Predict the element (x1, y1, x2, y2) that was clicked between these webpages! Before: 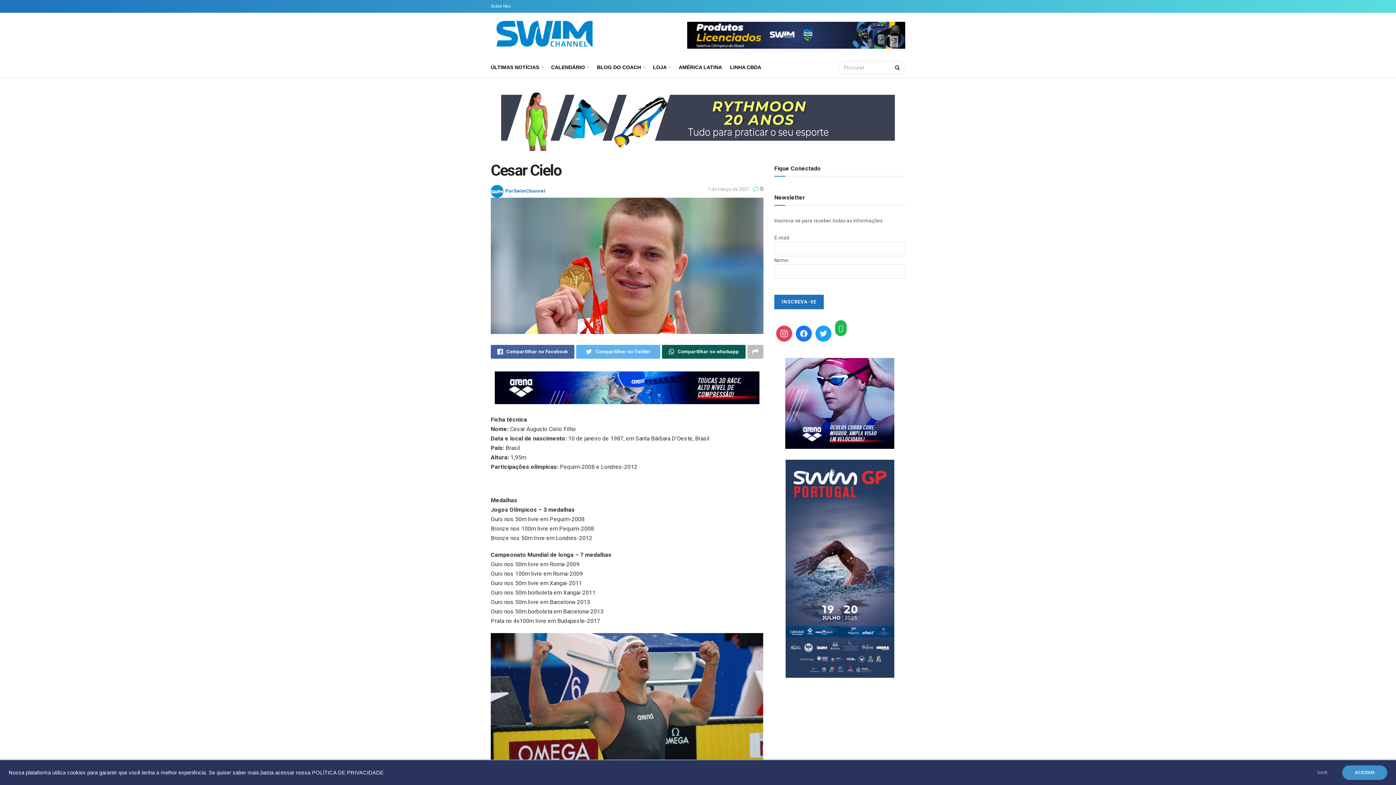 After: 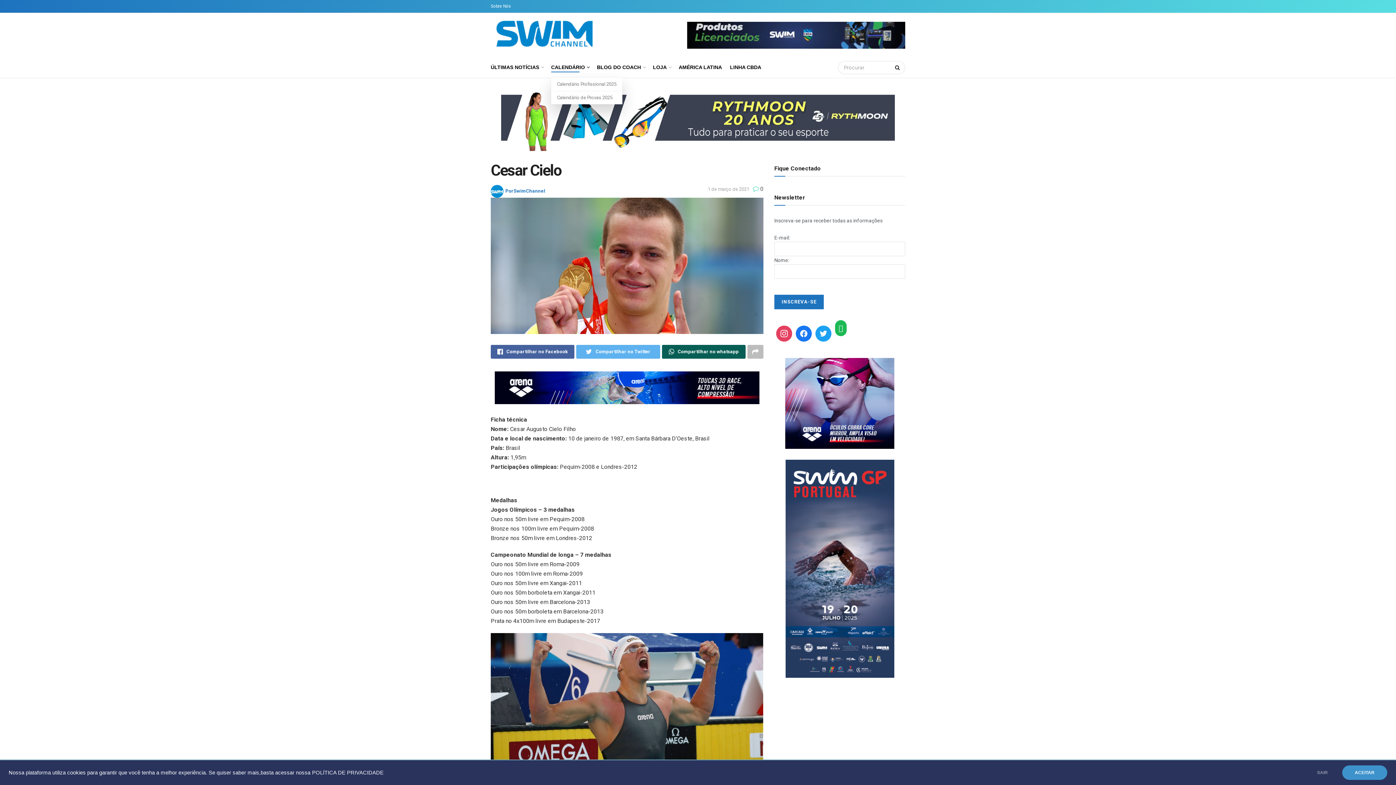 Action: label: CALENDÁRIO bbox: (551, 62, 589, 72)